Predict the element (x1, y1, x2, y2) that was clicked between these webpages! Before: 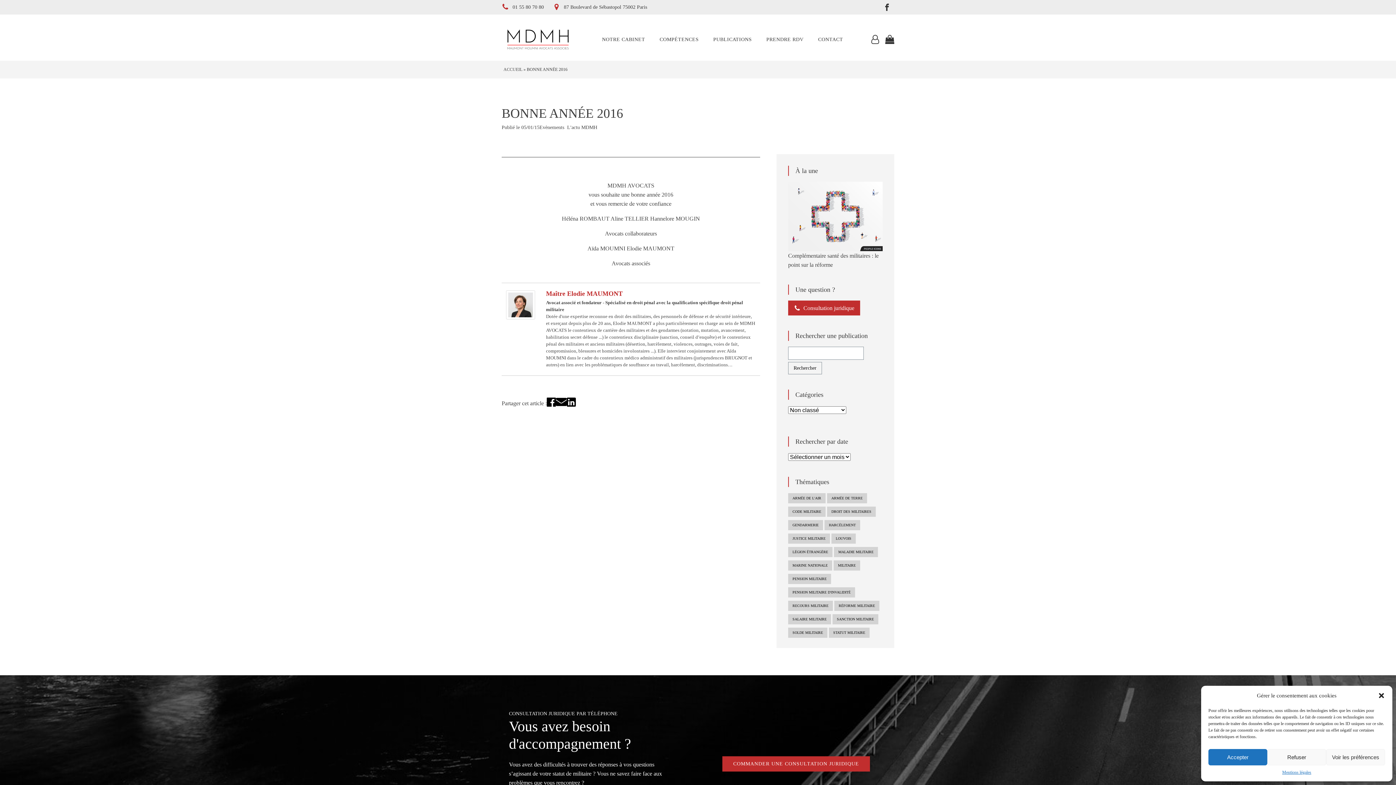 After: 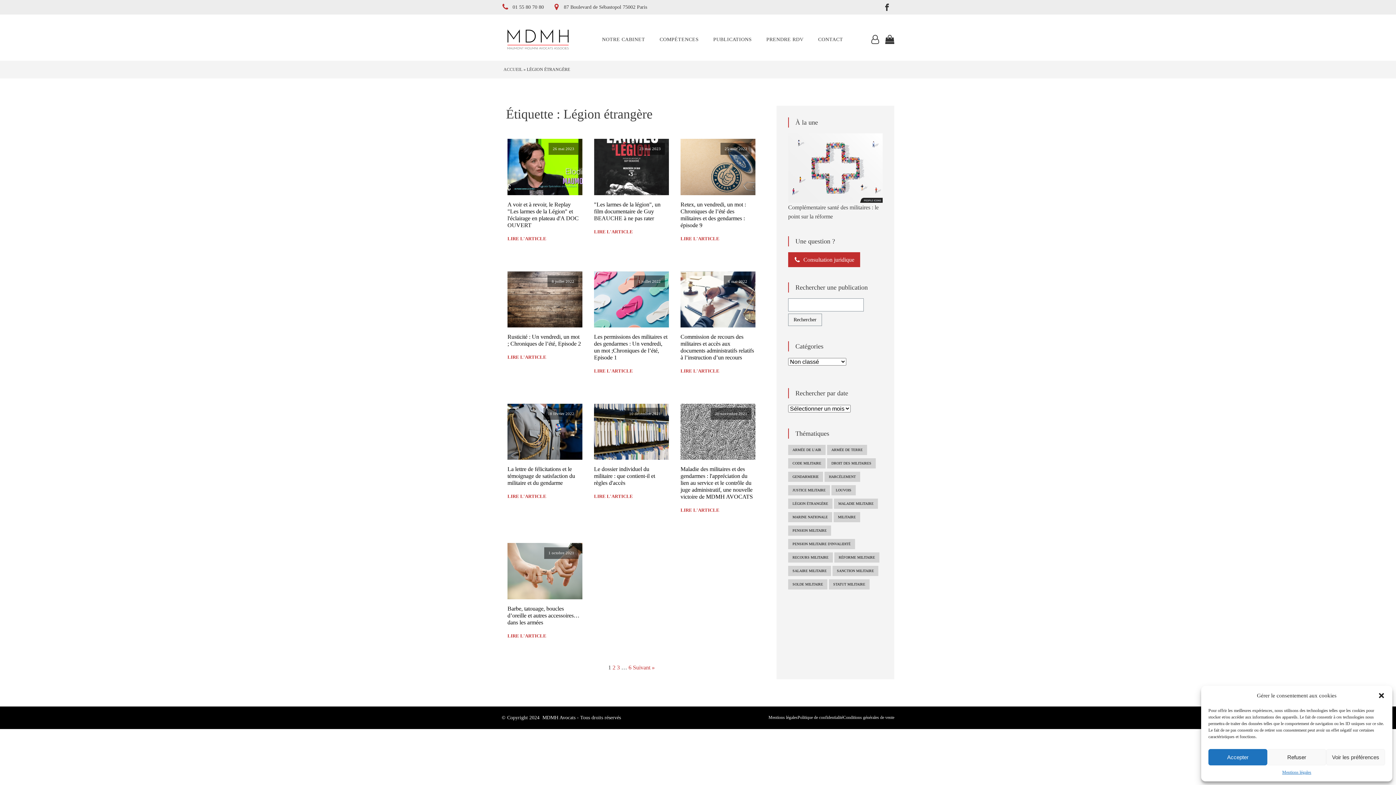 Action: bbox: (788, 547, 832, 557) label: LÉGION ÉTRANGÈRE